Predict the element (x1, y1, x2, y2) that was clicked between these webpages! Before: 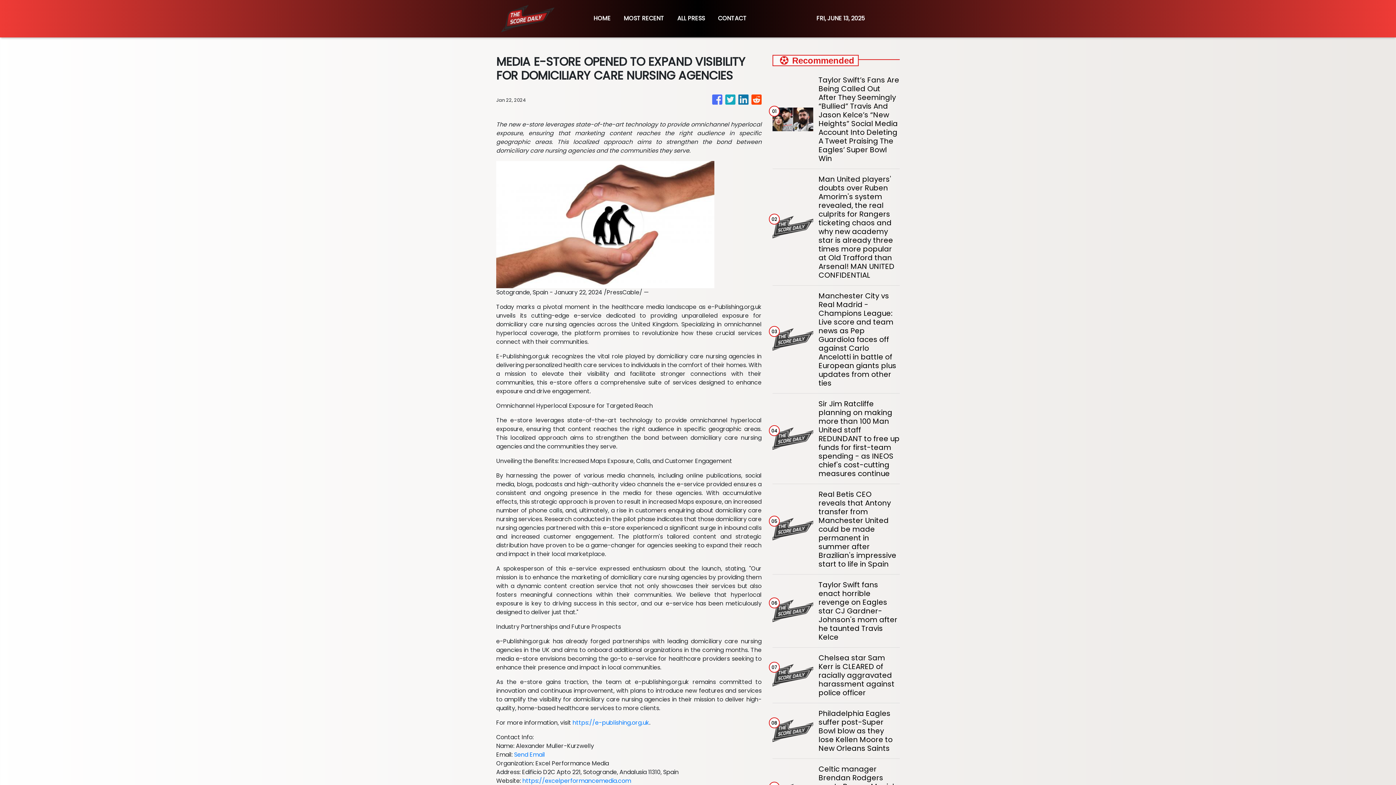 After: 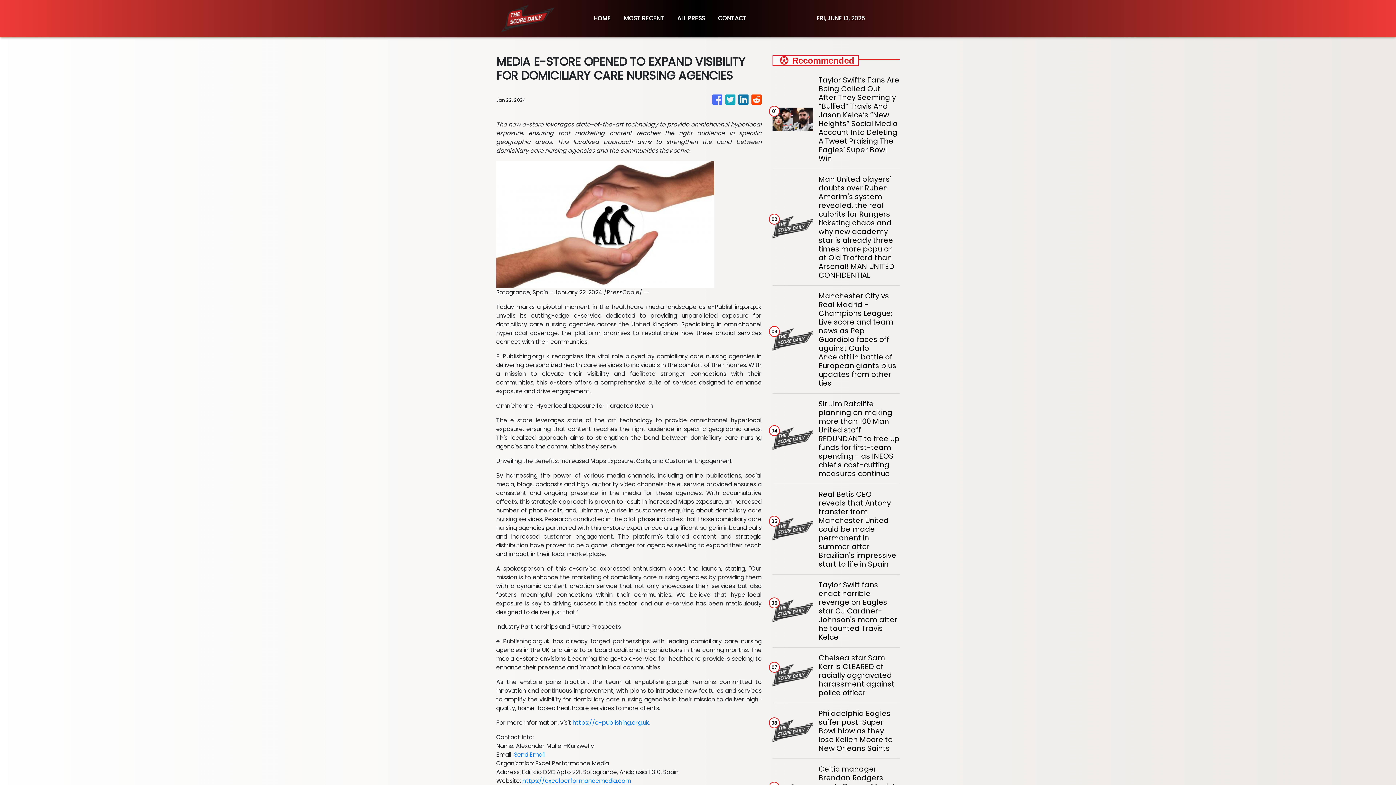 Action: bbox: (738, 91, 748, 108)